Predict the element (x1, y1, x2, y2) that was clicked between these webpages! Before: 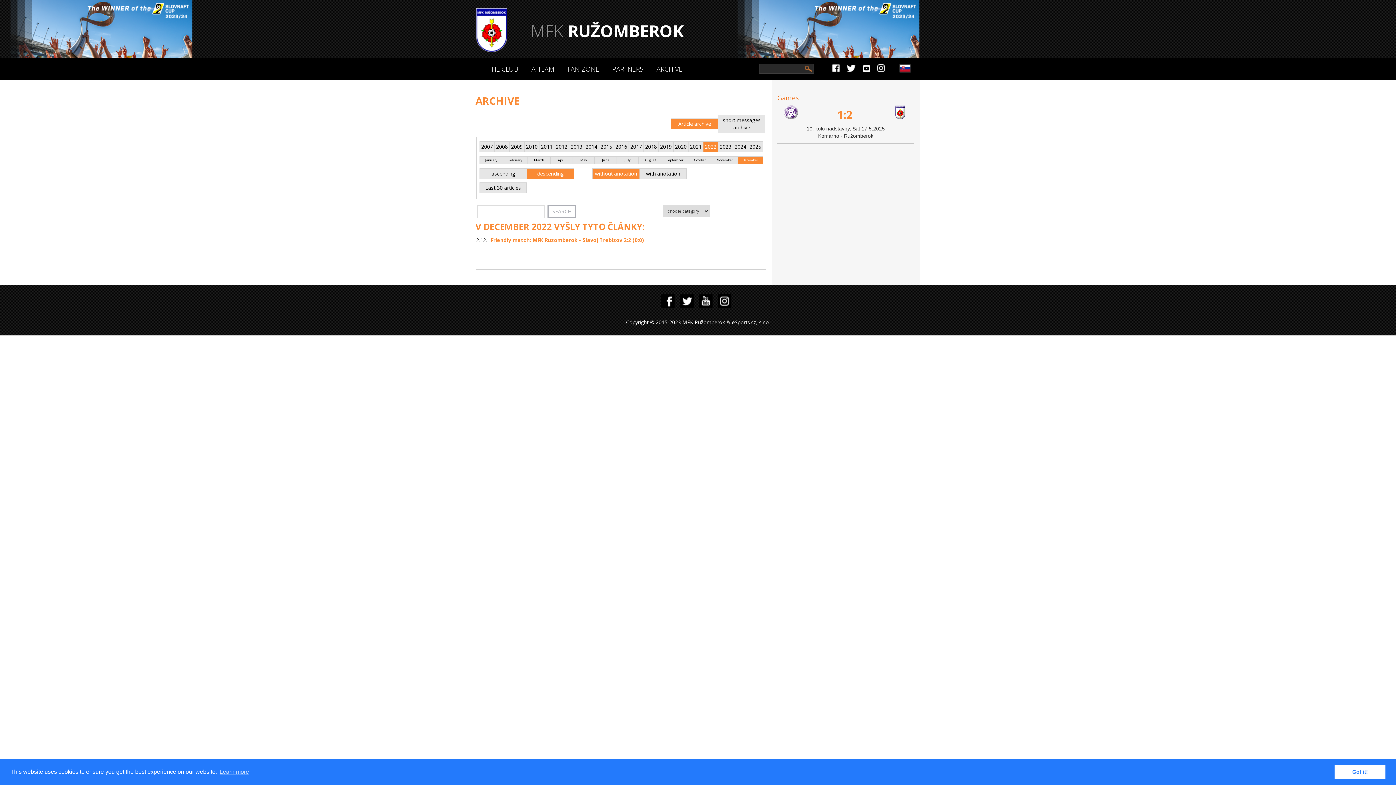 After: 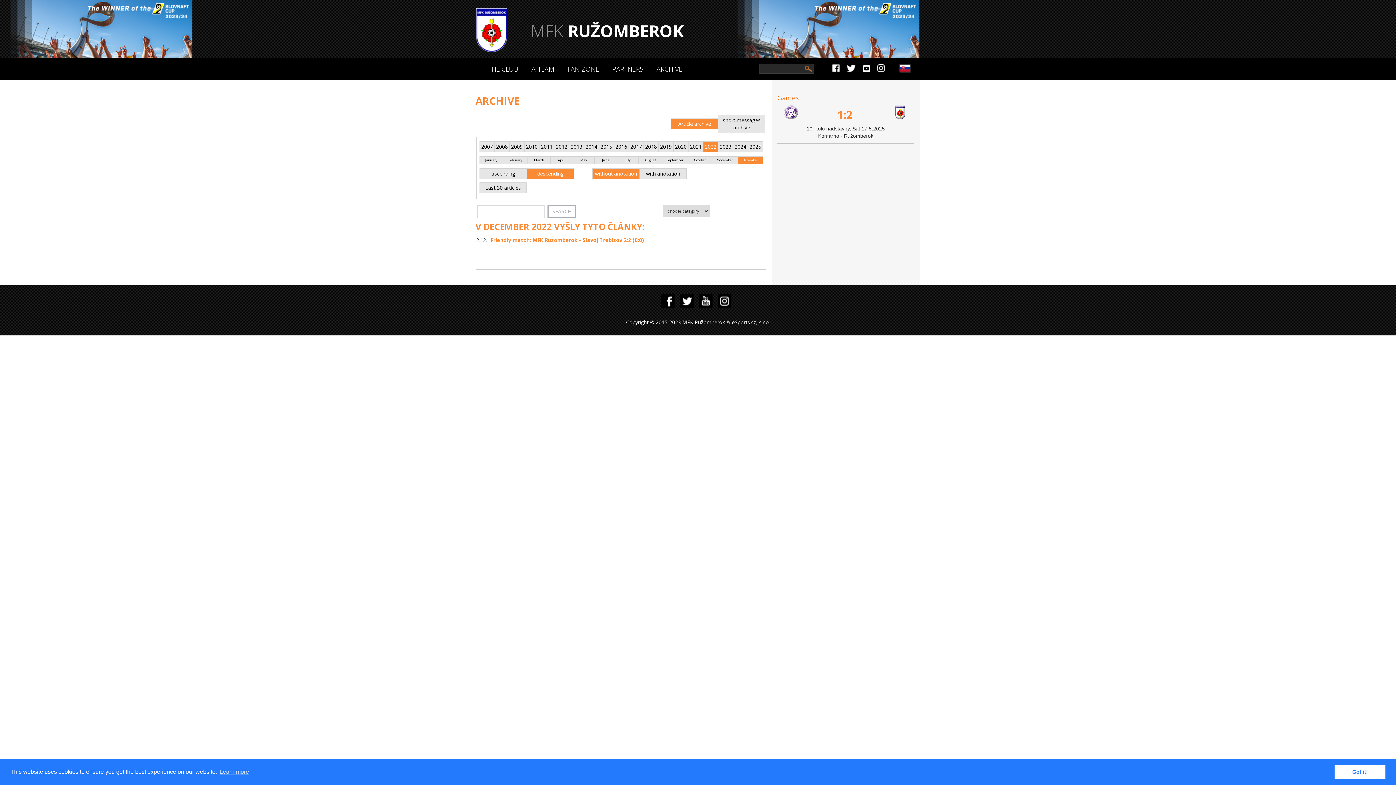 Action: bbox: (703, 141, 718, 152) label: 2022